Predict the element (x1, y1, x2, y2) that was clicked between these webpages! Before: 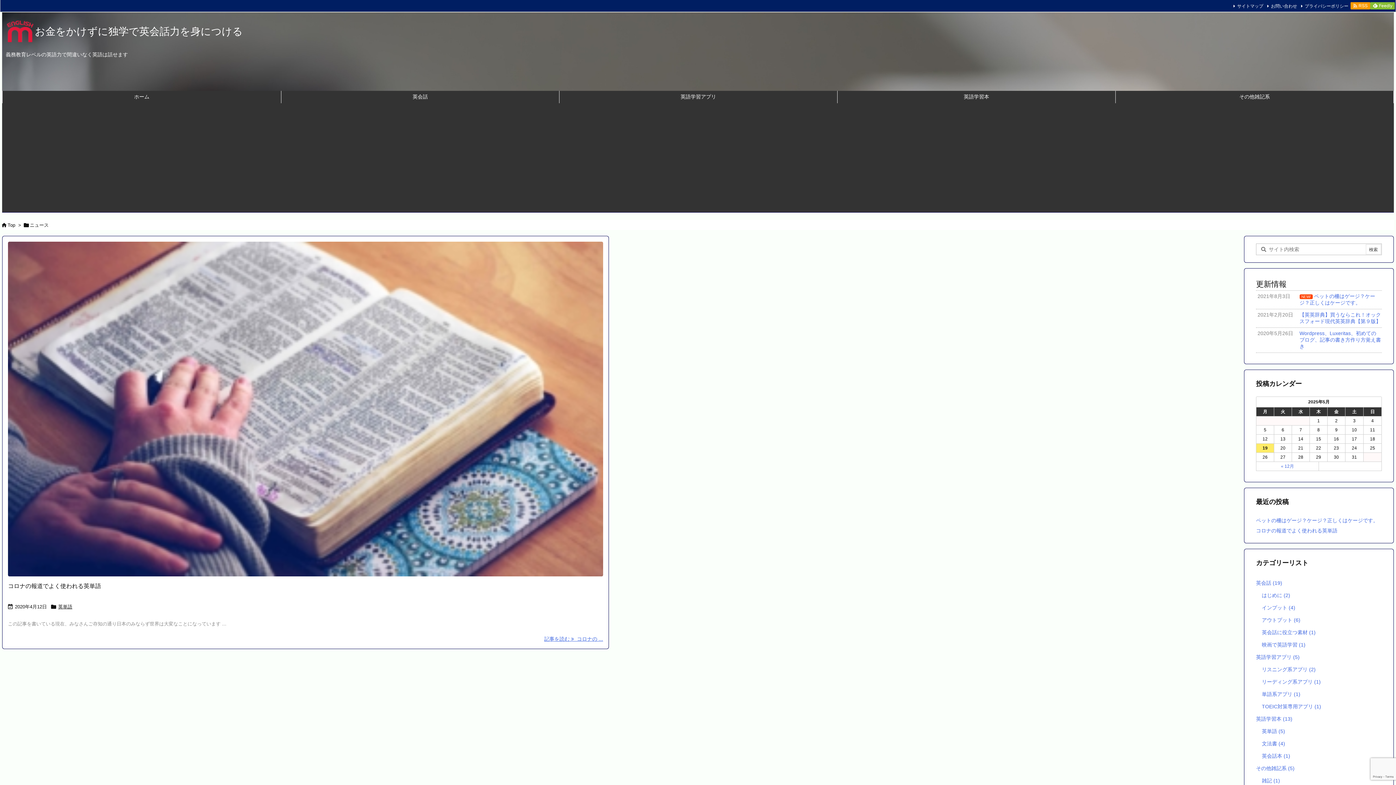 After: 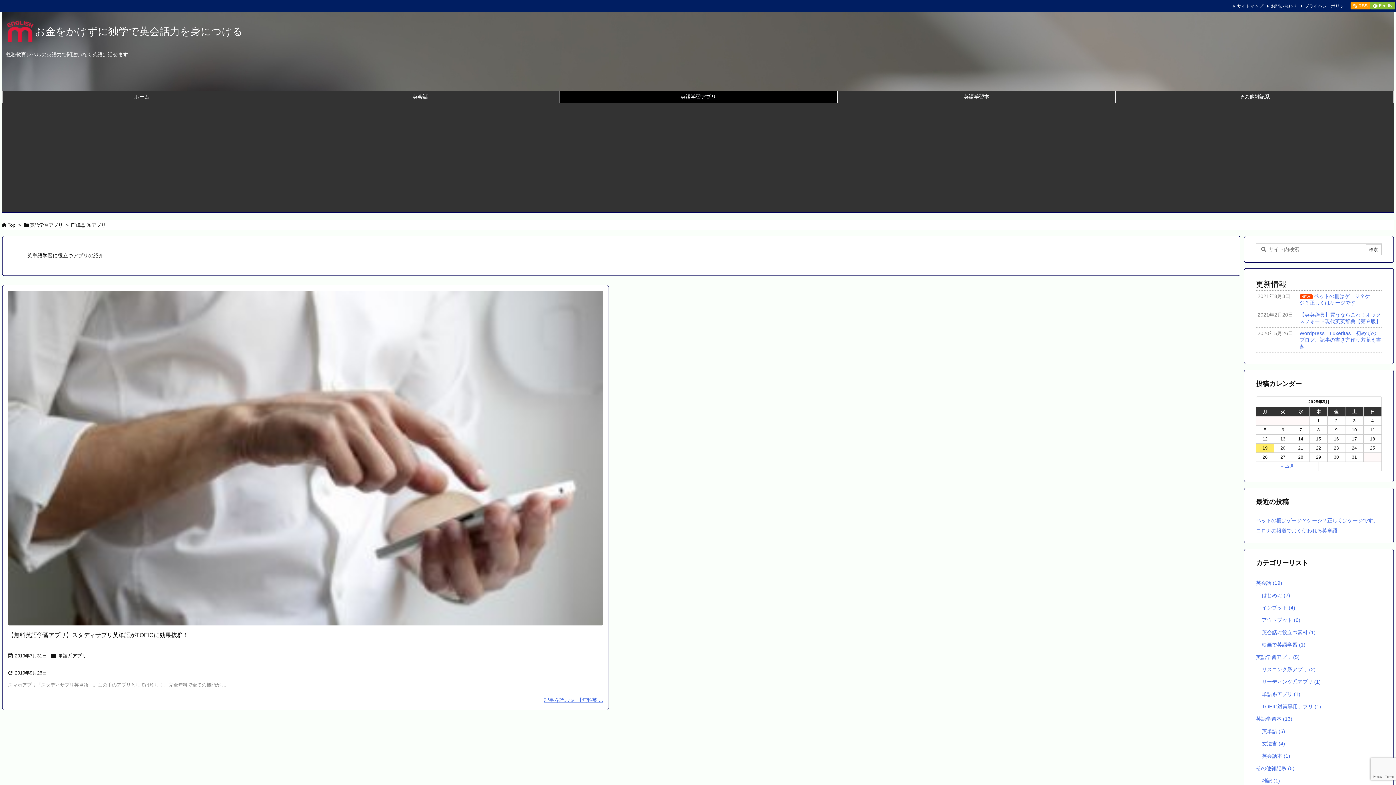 Action: bbox: (1262, 688, 1382, 700) label: 単語系アプリ (1)